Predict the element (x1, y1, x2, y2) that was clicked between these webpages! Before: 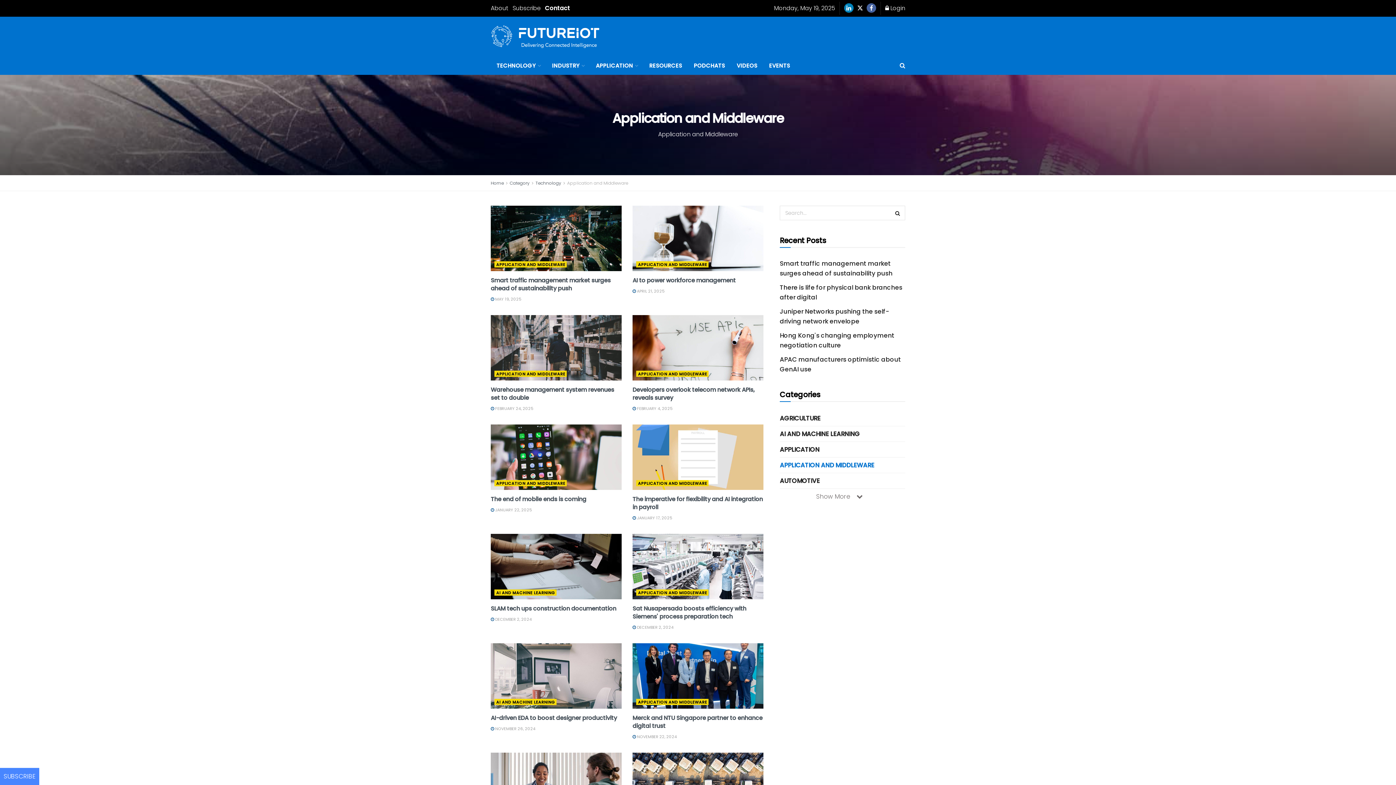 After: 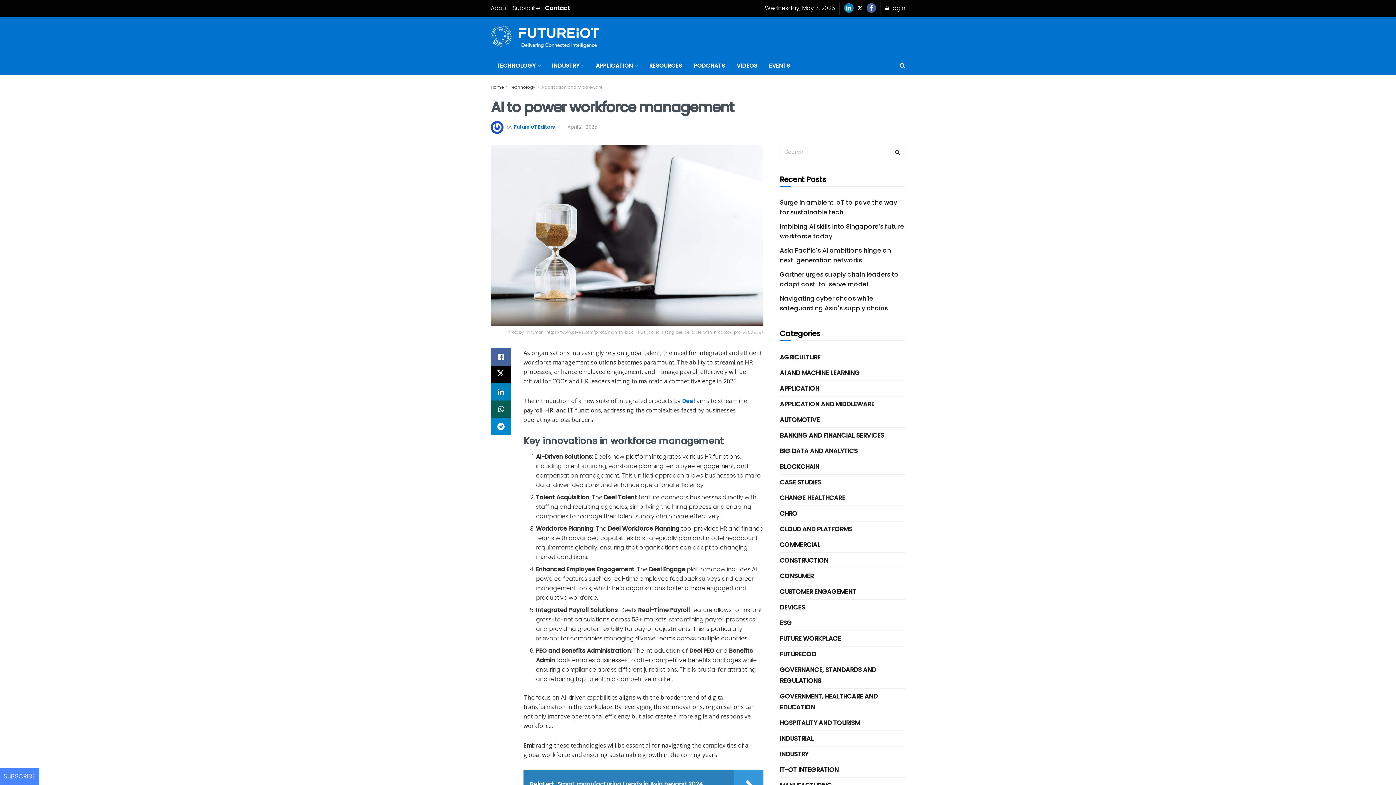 Action: label:  APRIL 21, 2025 bbox: (632, 288, 664, 294)